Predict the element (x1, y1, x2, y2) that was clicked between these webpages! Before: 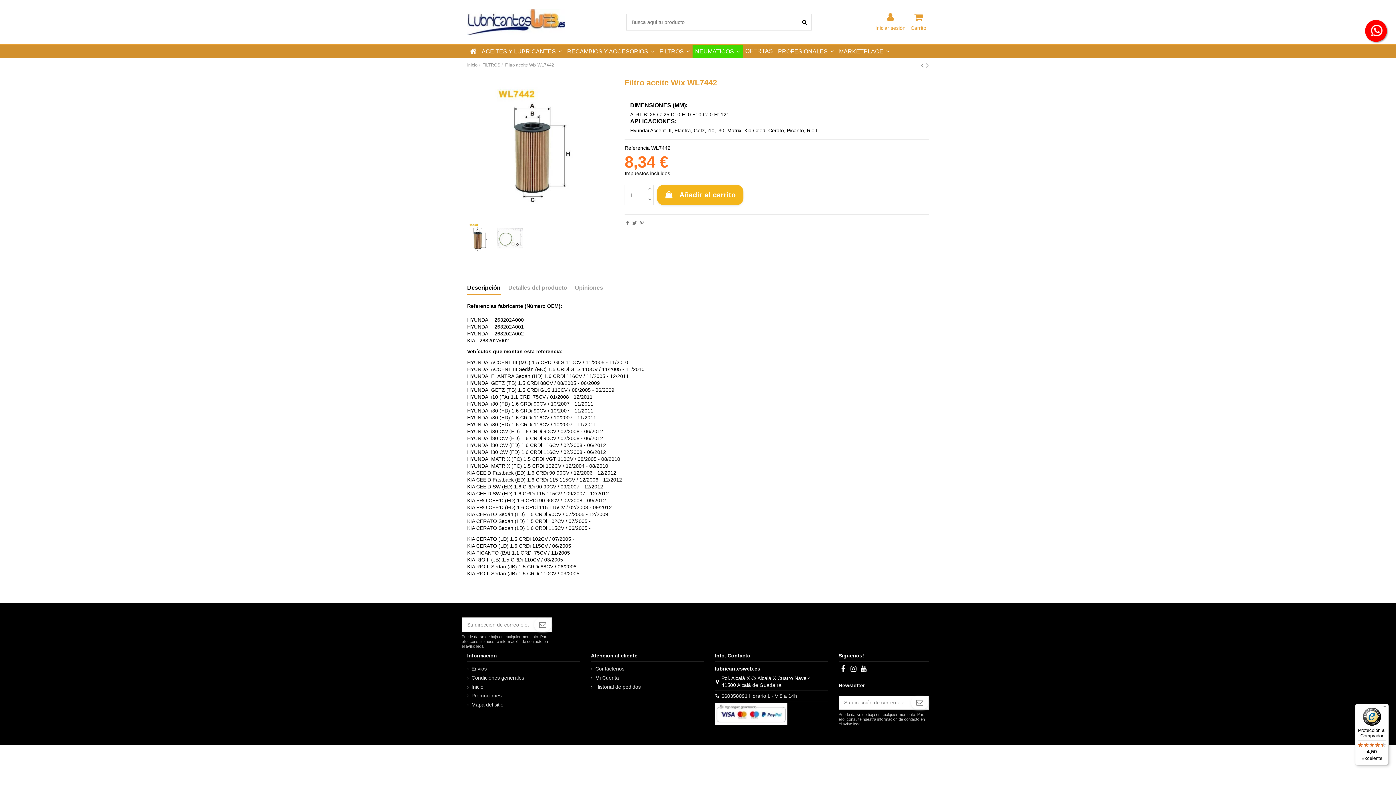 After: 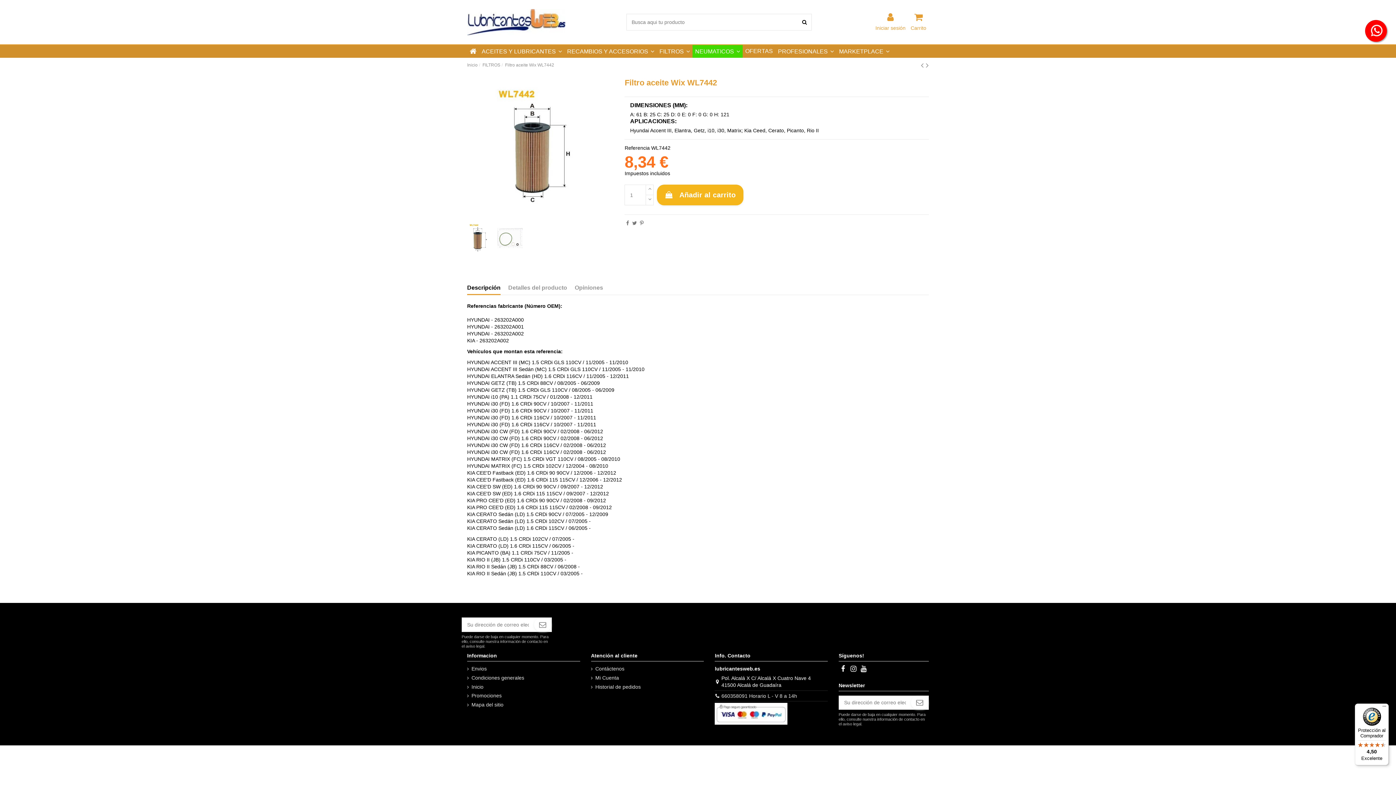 Action: label:   bbox: (467, 277, 468, 283)